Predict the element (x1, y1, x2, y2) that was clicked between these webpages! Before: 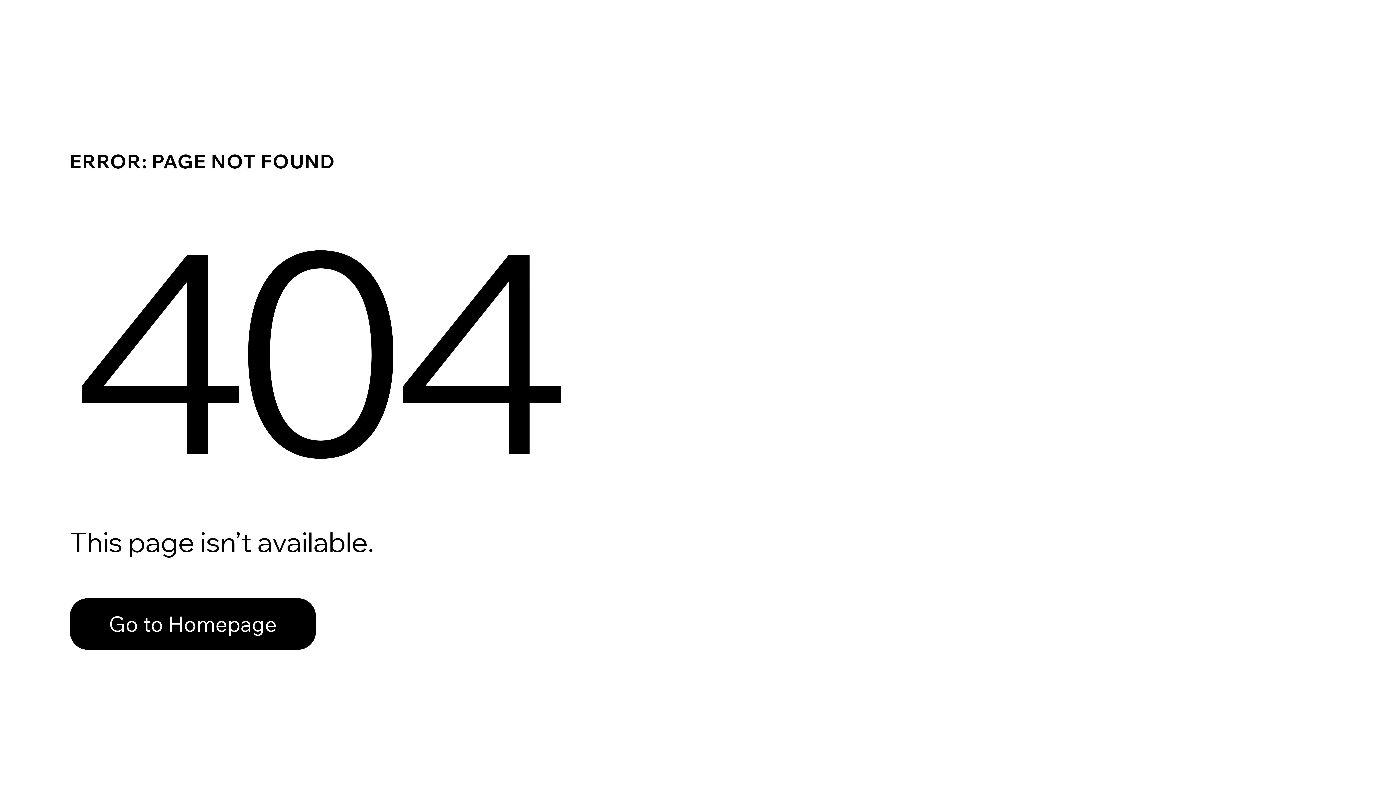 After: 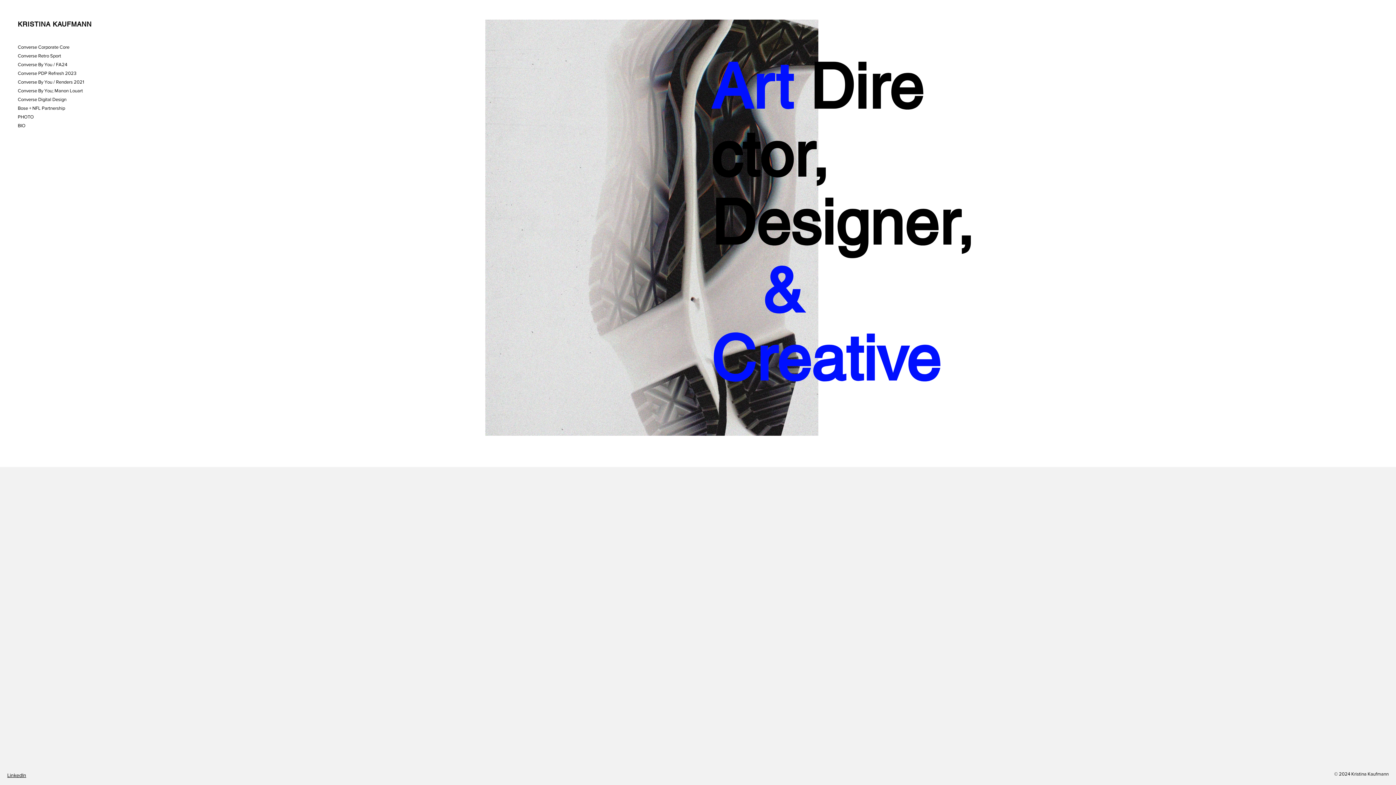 Action: label: Go to Homepage bbox: (69, 582, 768, 659)